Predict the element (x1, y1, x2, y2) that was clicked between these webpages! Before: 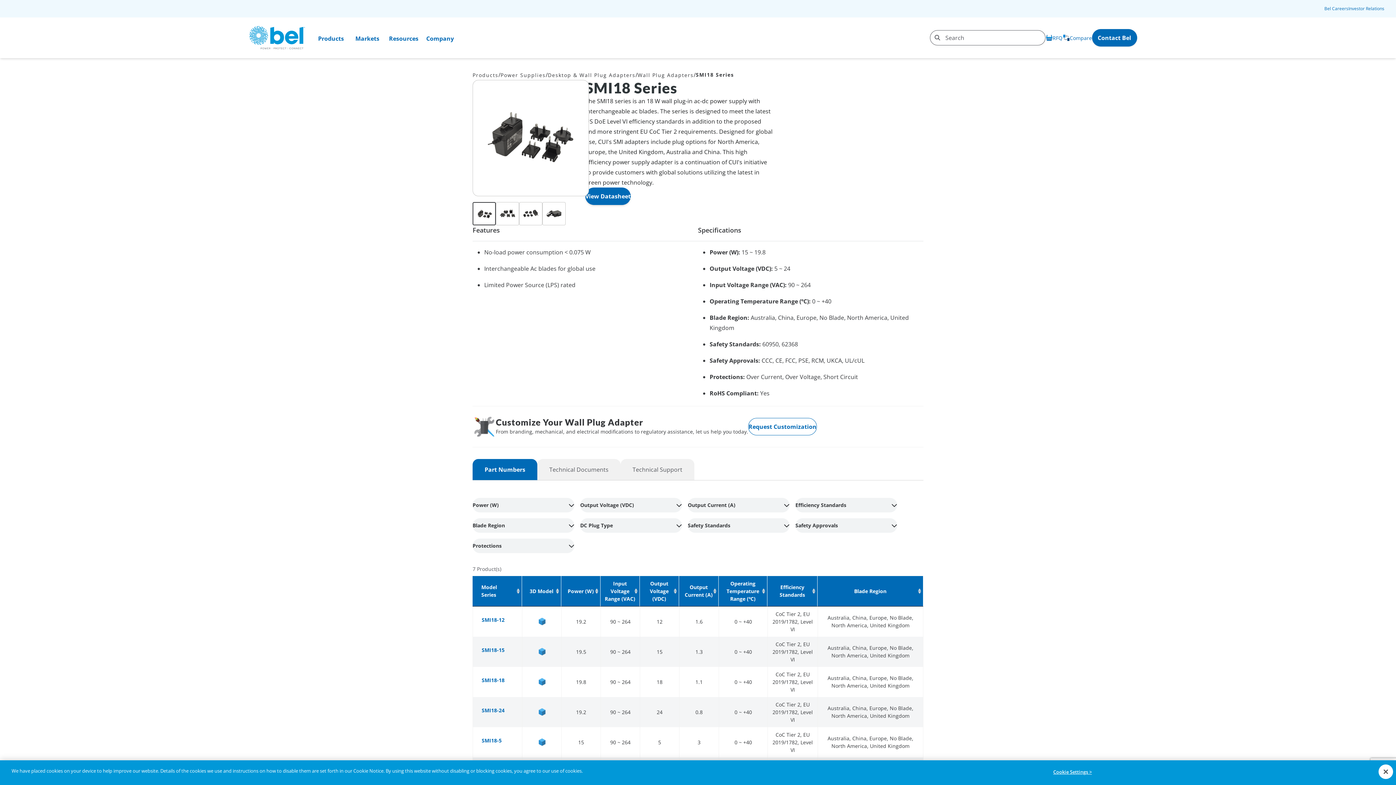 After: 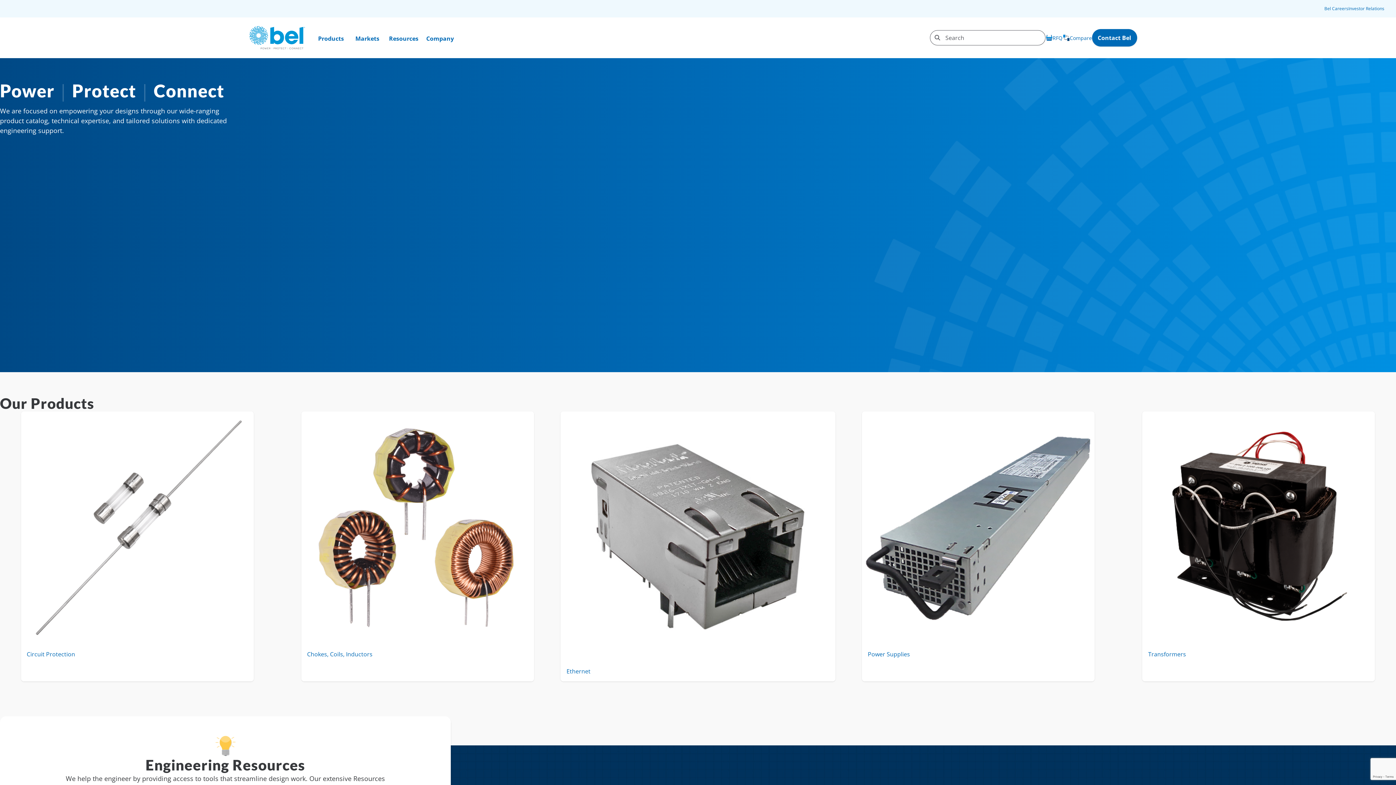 Action: bbox: (241, 24, 312, 51)